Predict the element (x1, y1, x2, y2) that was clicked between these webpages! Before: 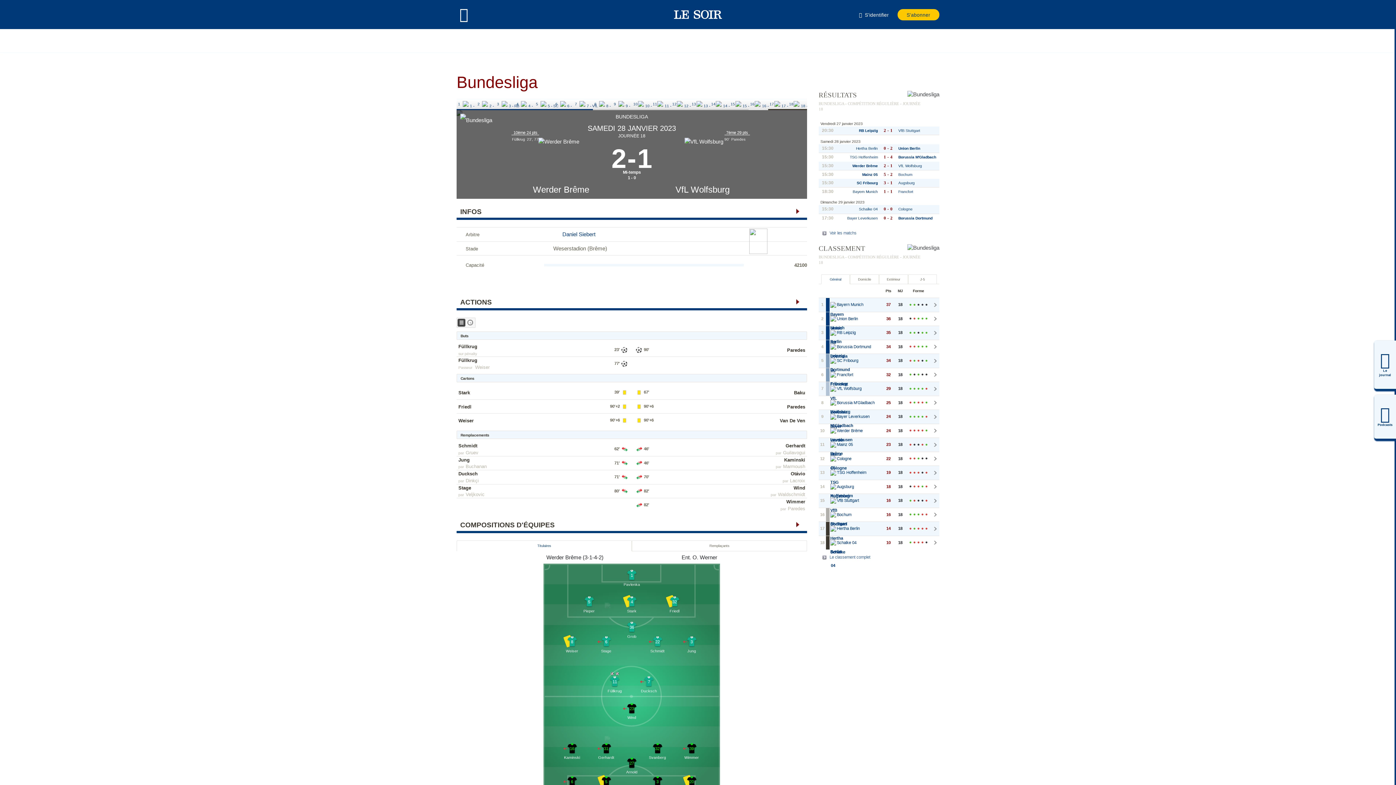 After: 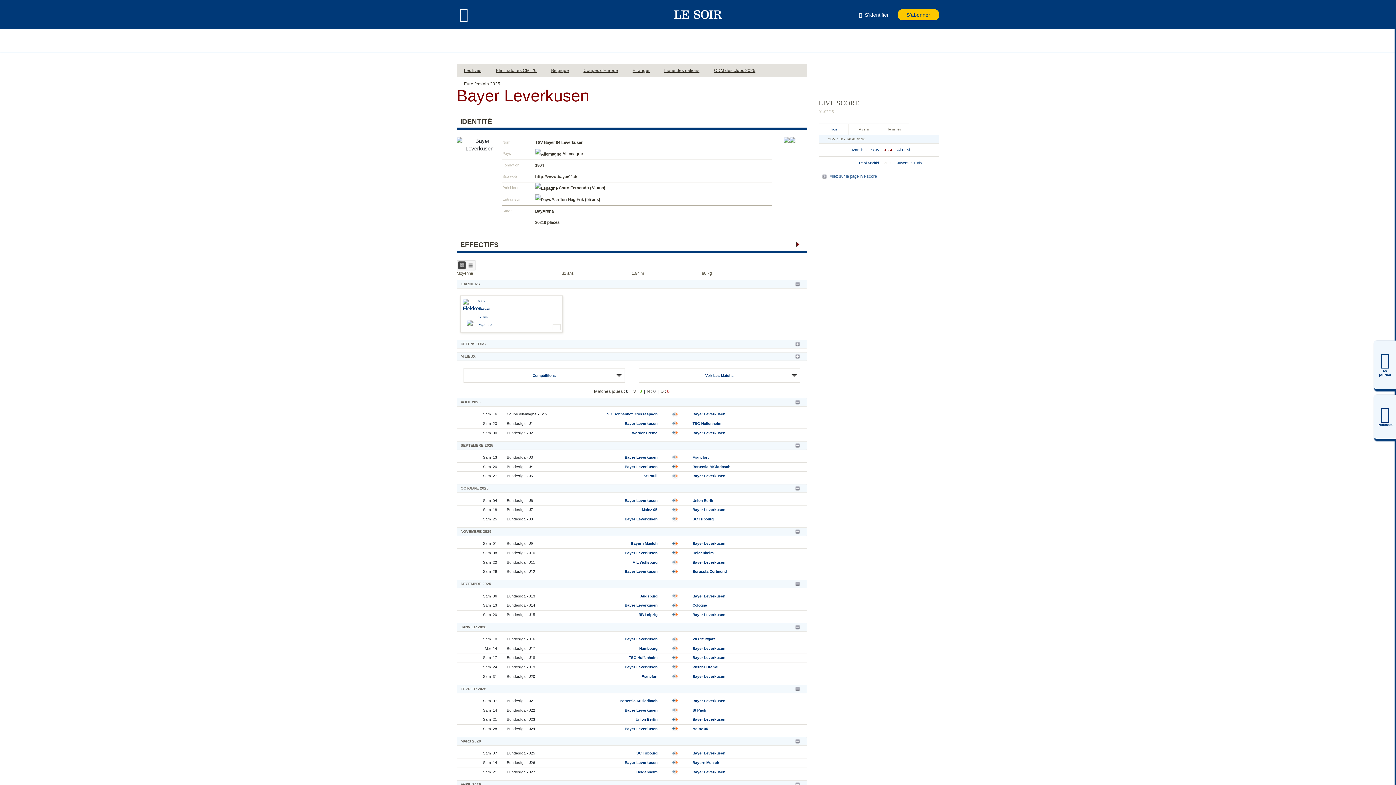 Action: label: 9 bbox: (612, 99, 632, 110)